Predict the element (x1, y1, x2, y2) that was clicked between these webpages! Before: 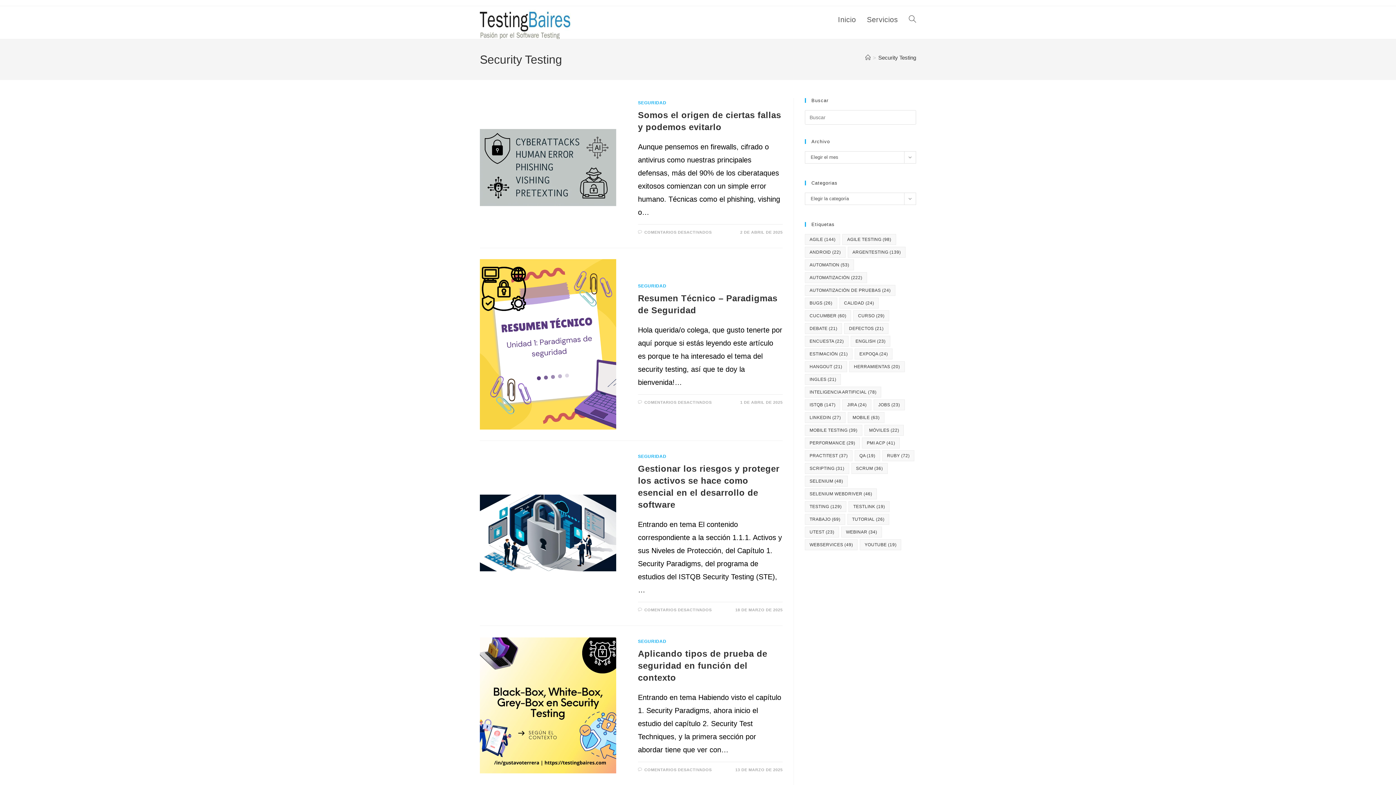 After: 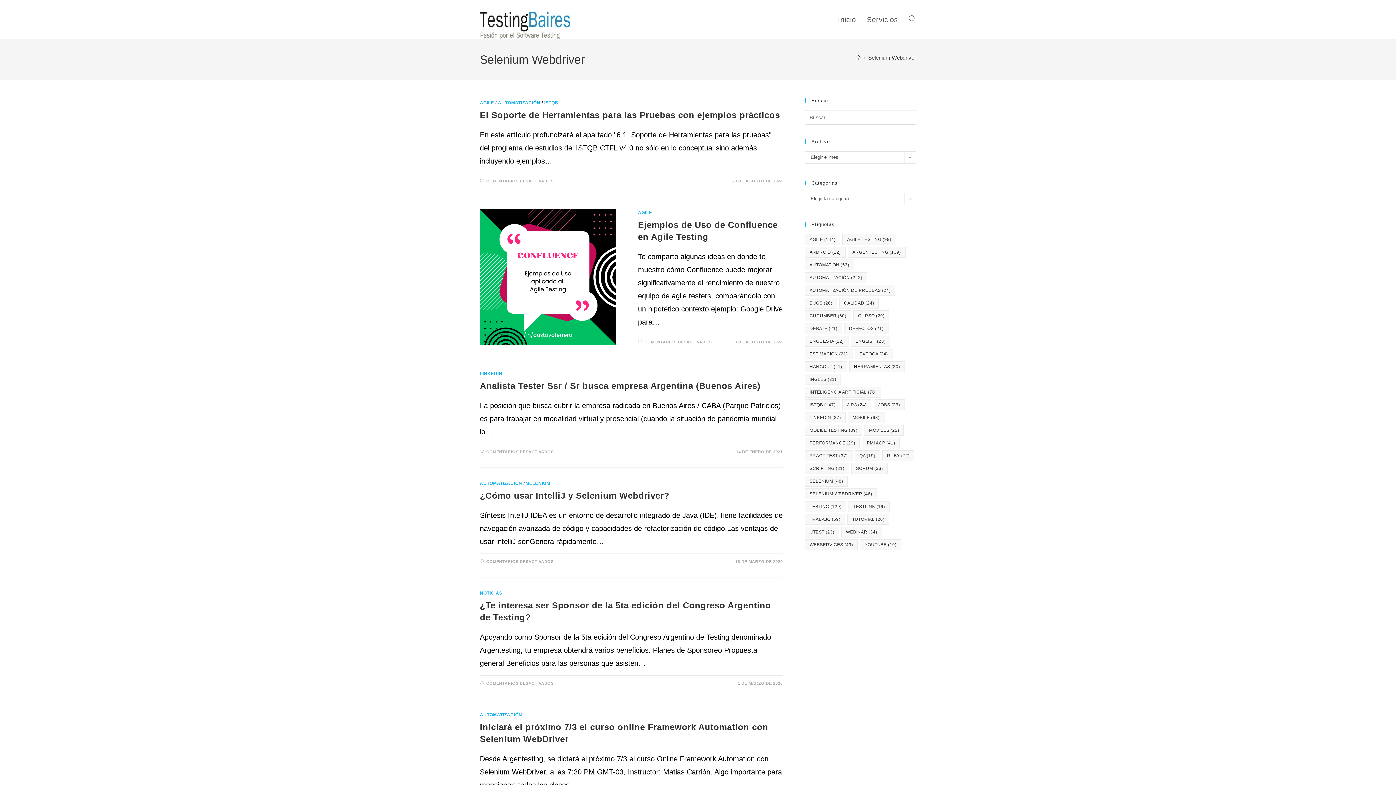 Action: bbox: (805, 488, 877, 499) label: Selenium Webdriver (46 elementos)